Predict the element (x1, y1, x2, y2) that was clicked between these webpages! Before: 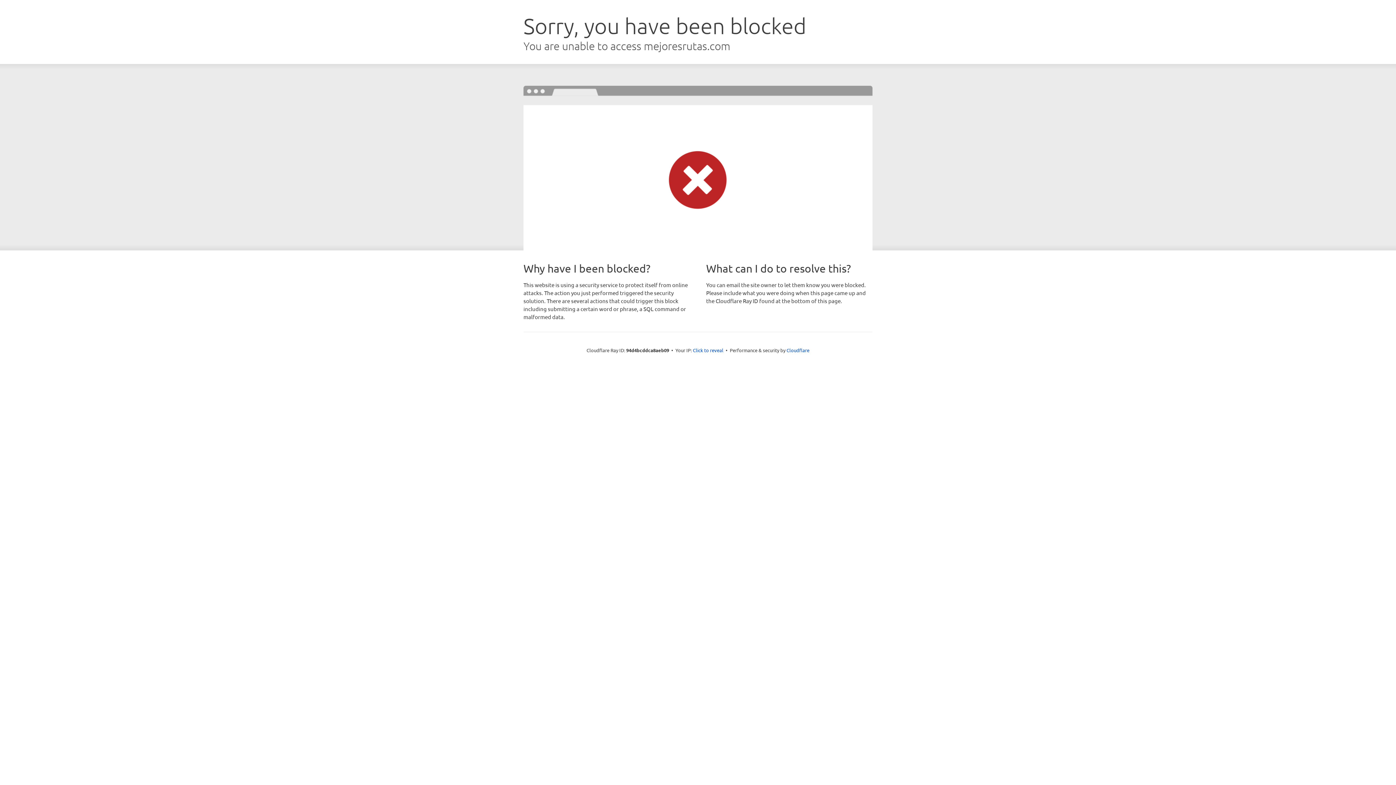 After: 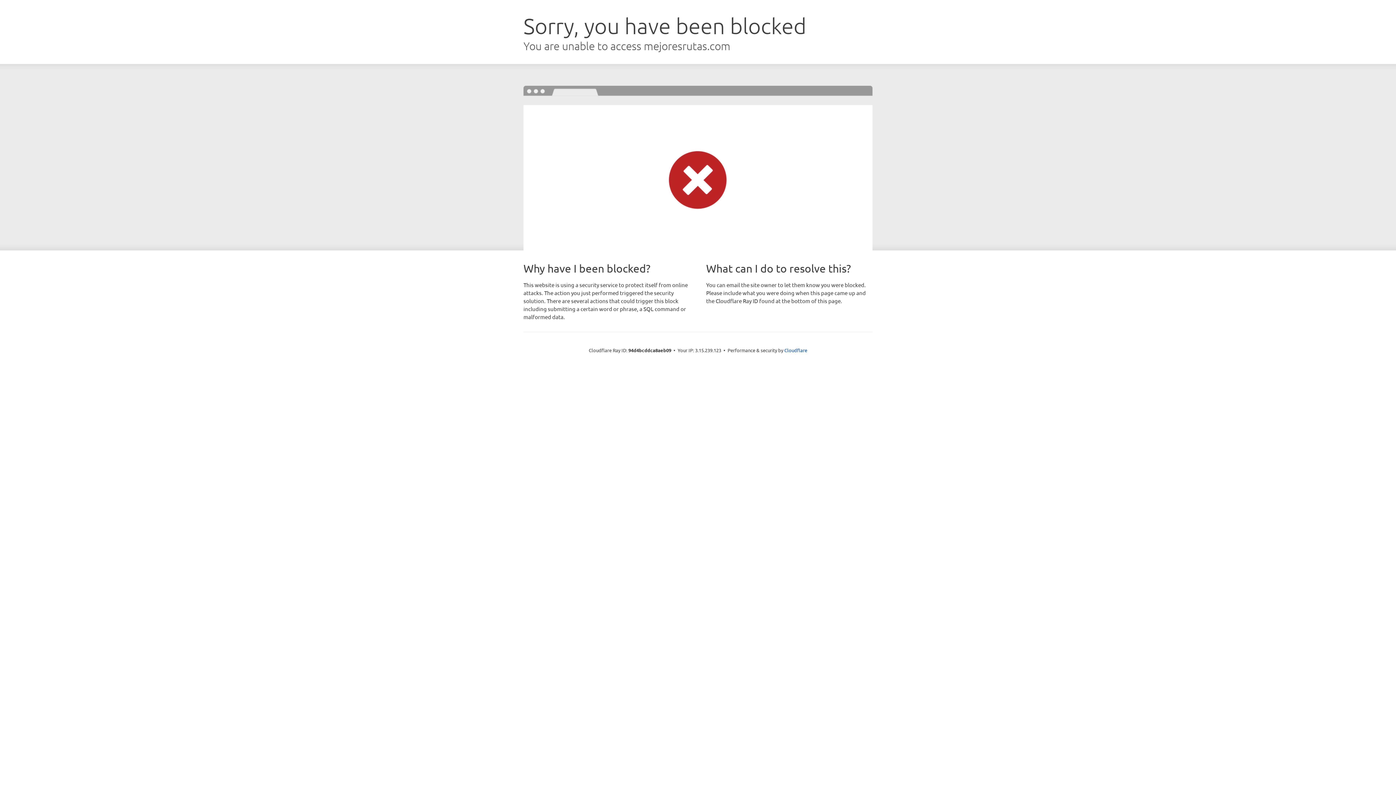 Action: bbox: (693, 346, 723, 353) label: Click to reveal